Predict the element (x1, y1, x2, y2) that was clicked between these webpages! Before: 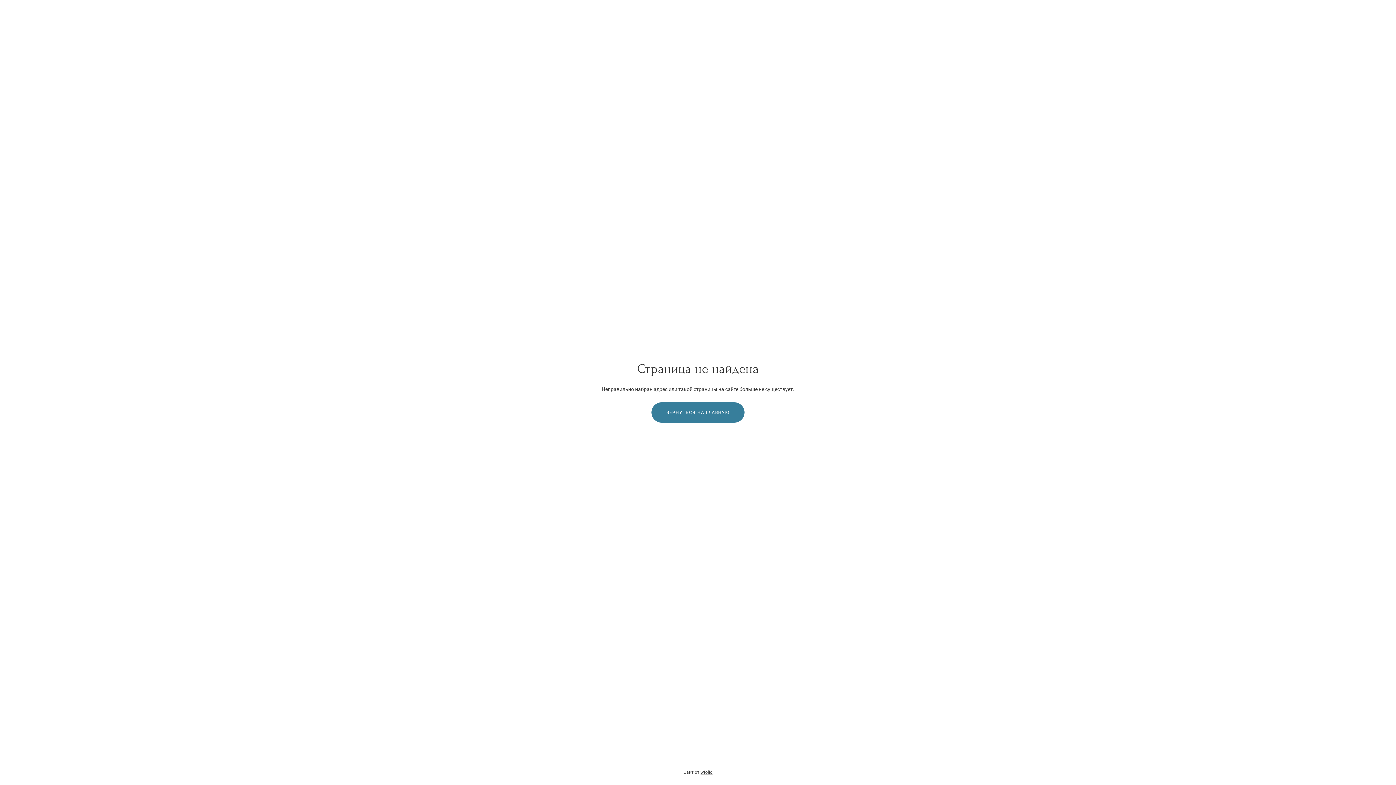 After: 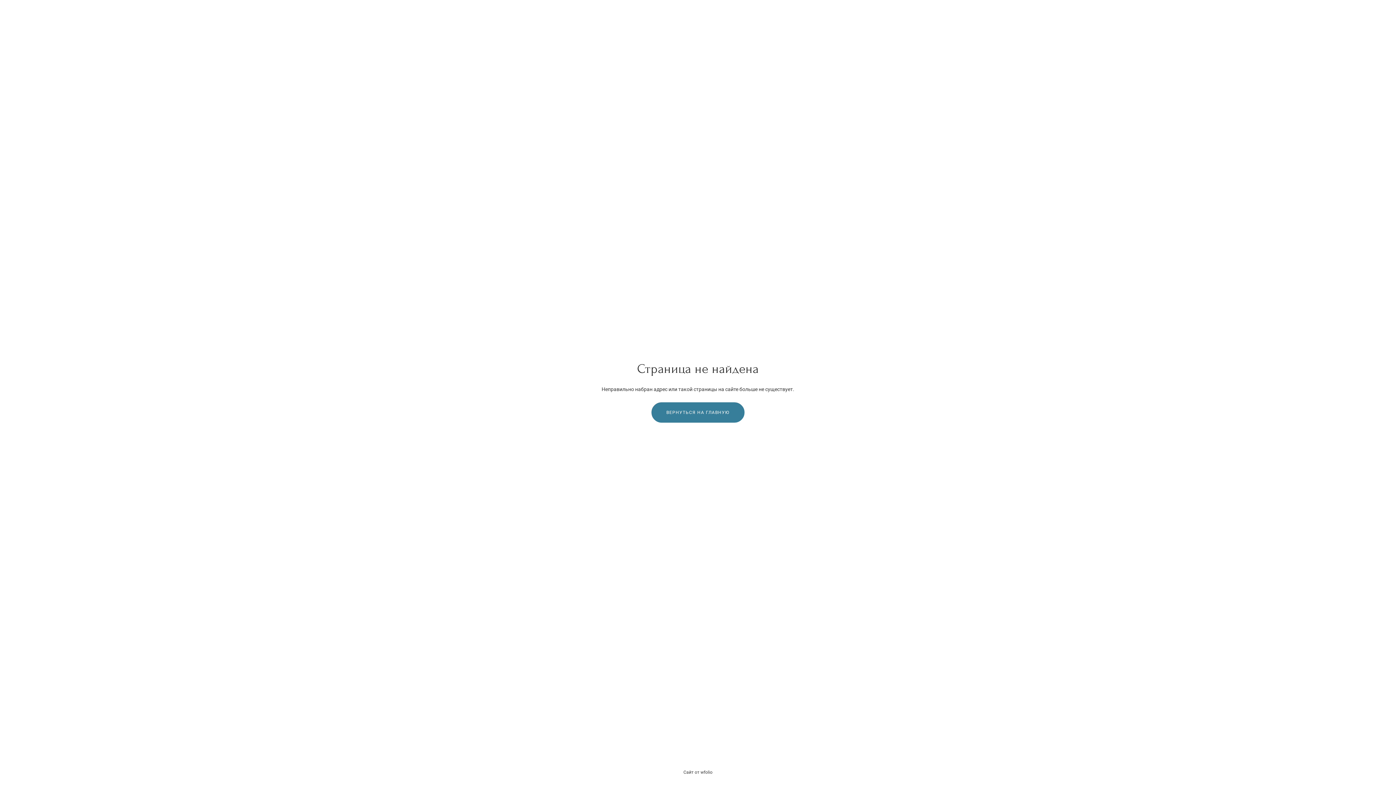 Action: label: wfolio bbox: (700, 770, 712, 775)